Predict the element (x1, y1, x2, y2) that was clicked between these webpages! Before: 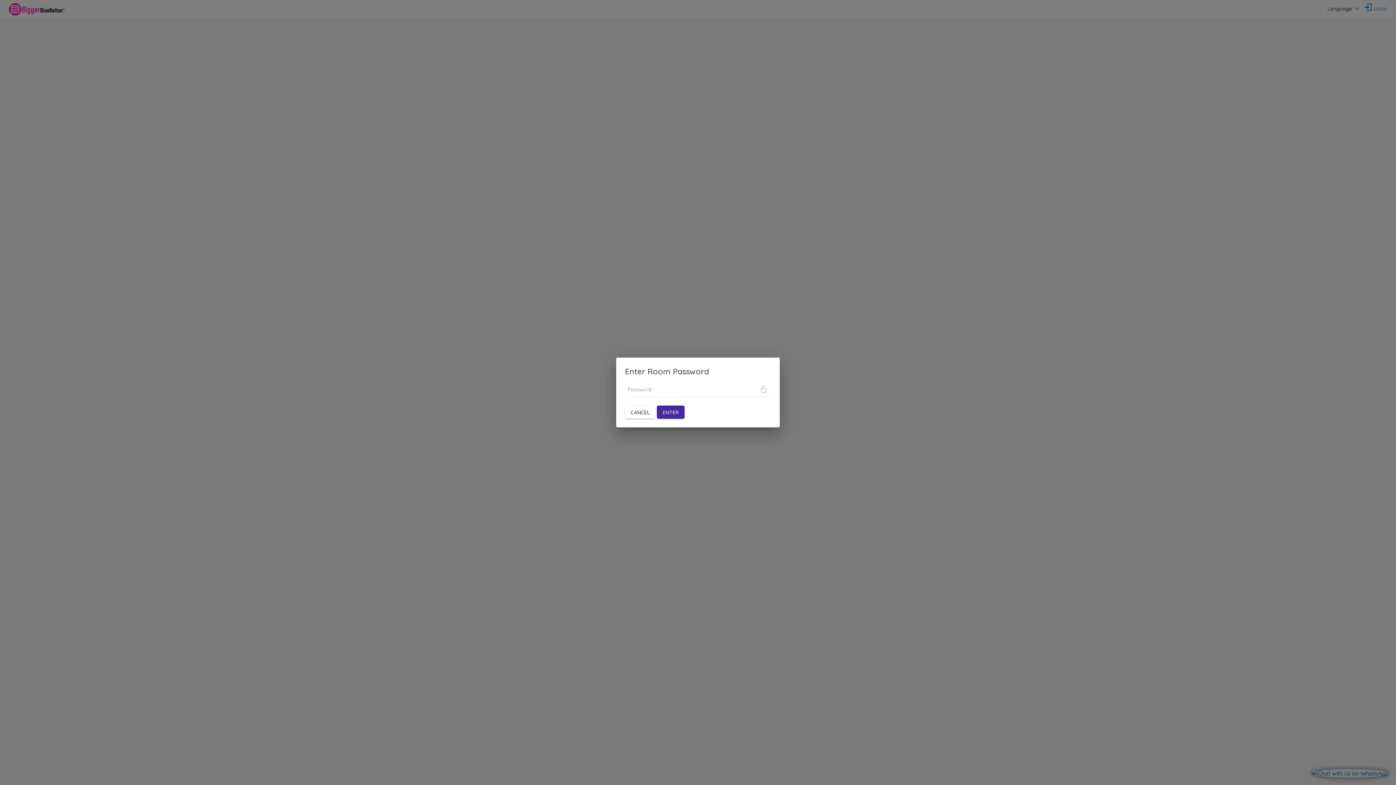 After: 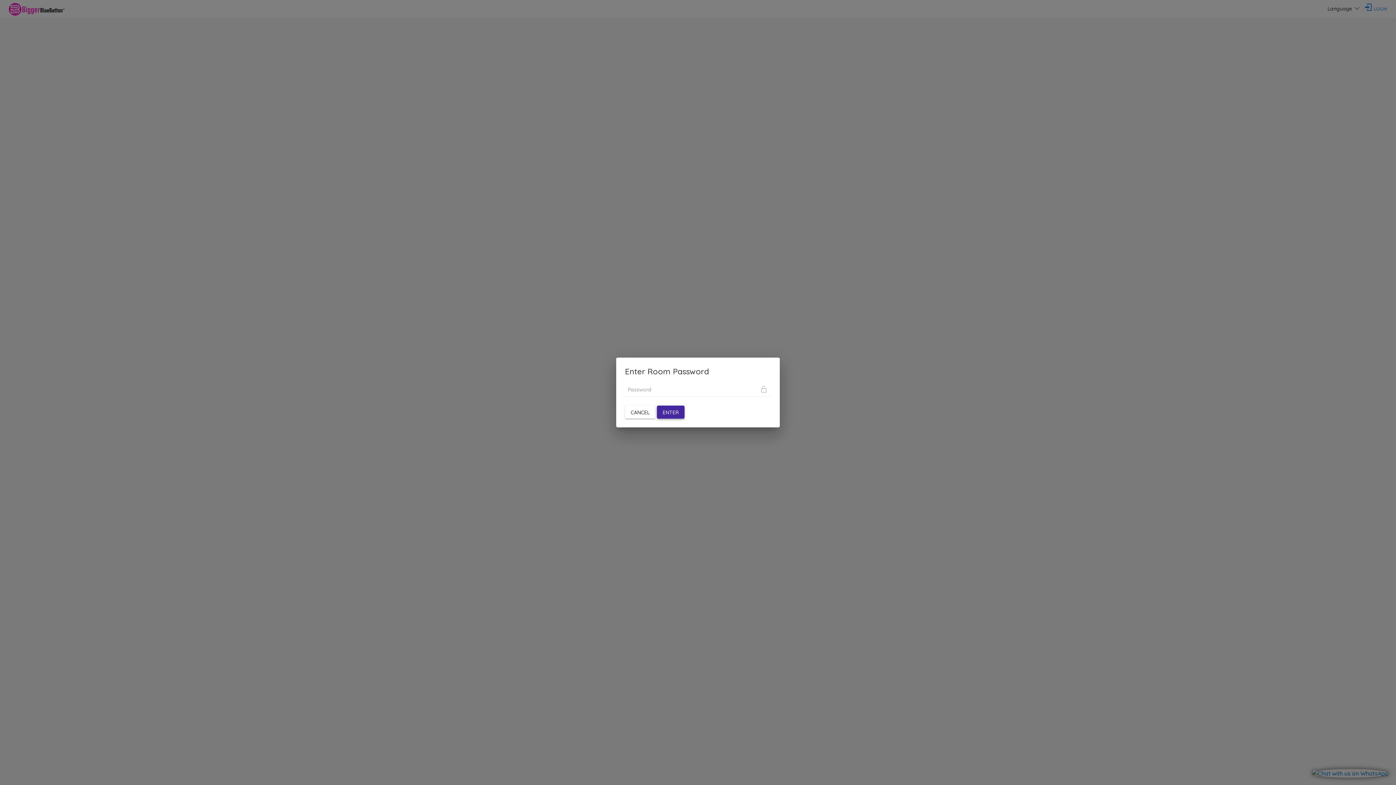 Action: bbox: (657, 405, 684, 418) label: ENTER